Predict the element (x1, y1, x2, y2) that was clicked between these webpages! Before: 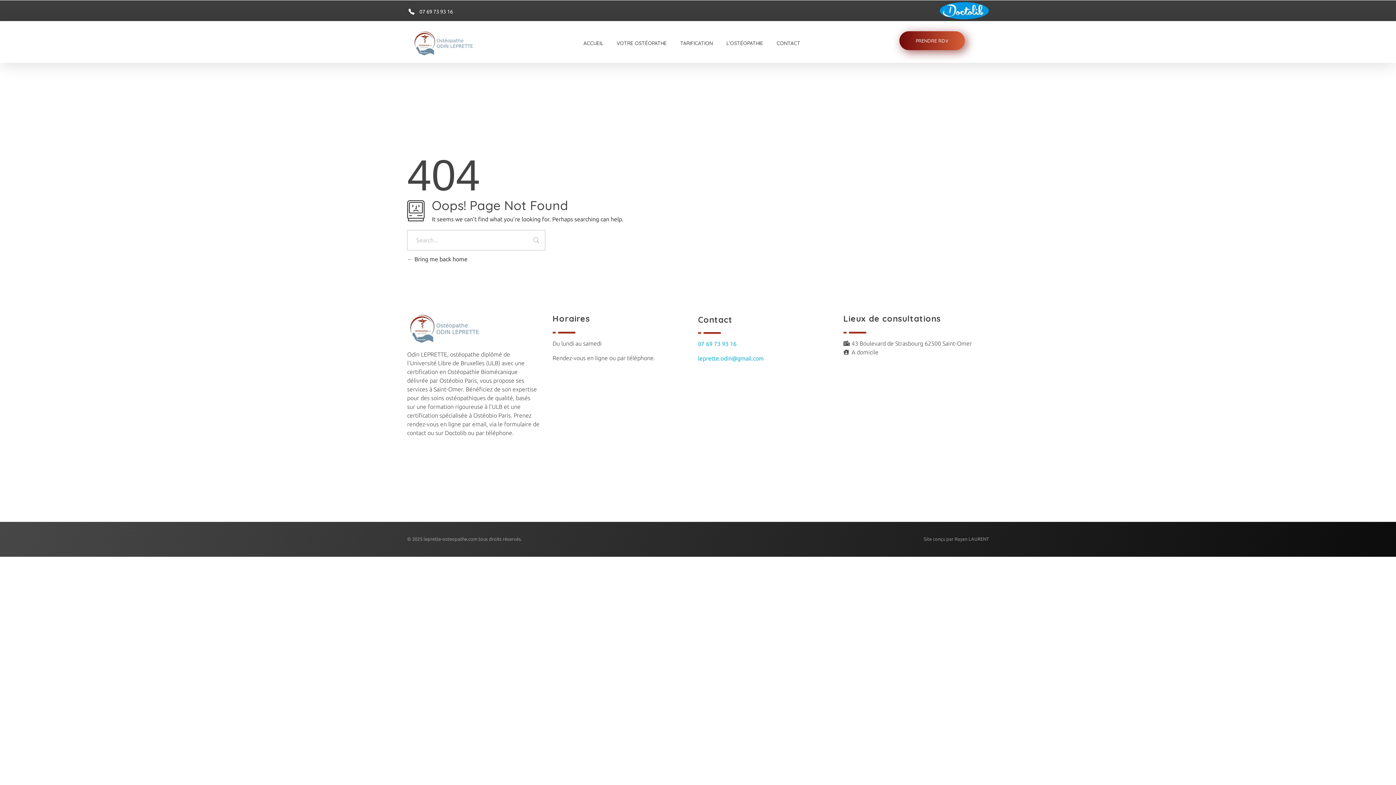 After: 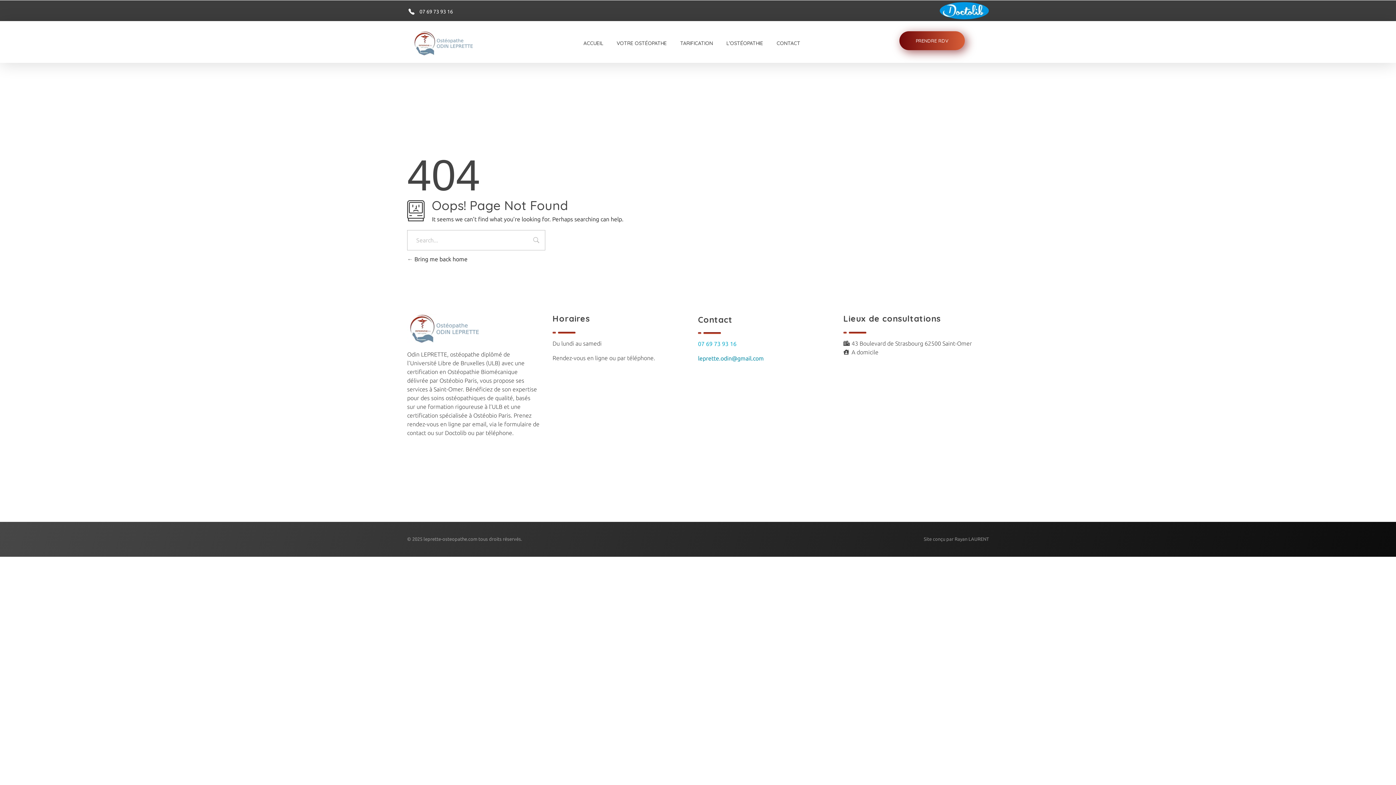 Action: bbox: (698, 355, 764, 361) label: leprette.odin@gmail.com